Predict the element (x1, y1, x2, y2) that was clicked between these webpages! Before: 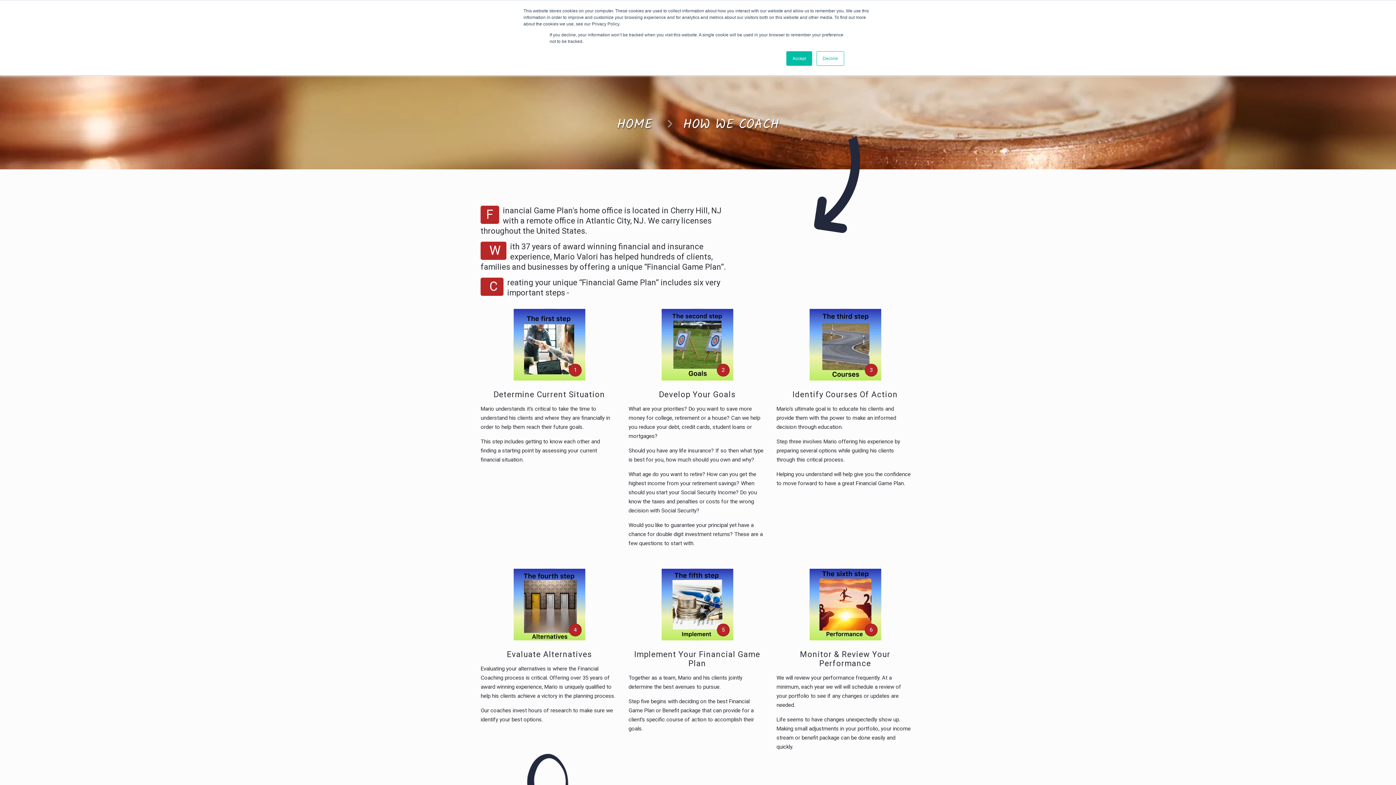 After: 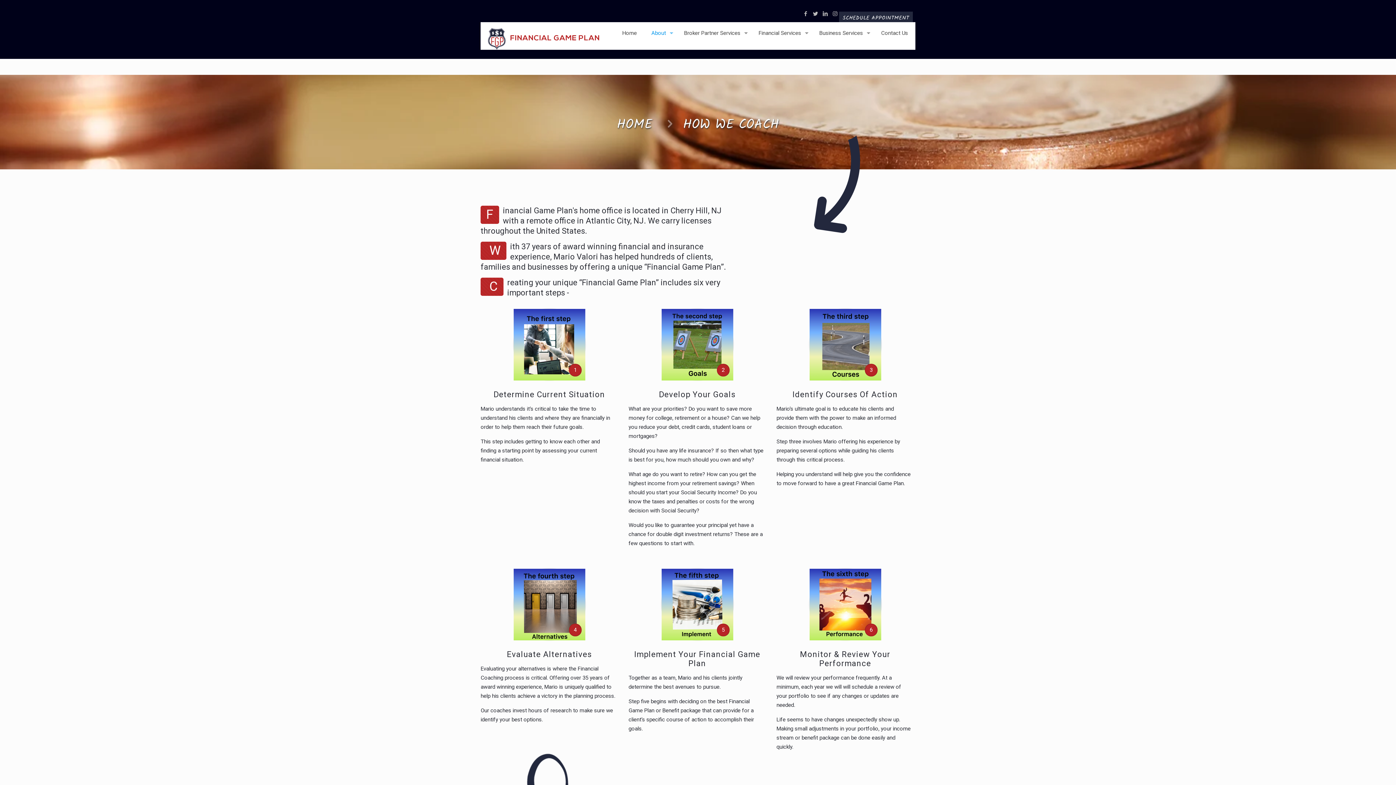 Action: label: Accept bbox: (786, 51, 812, 65)